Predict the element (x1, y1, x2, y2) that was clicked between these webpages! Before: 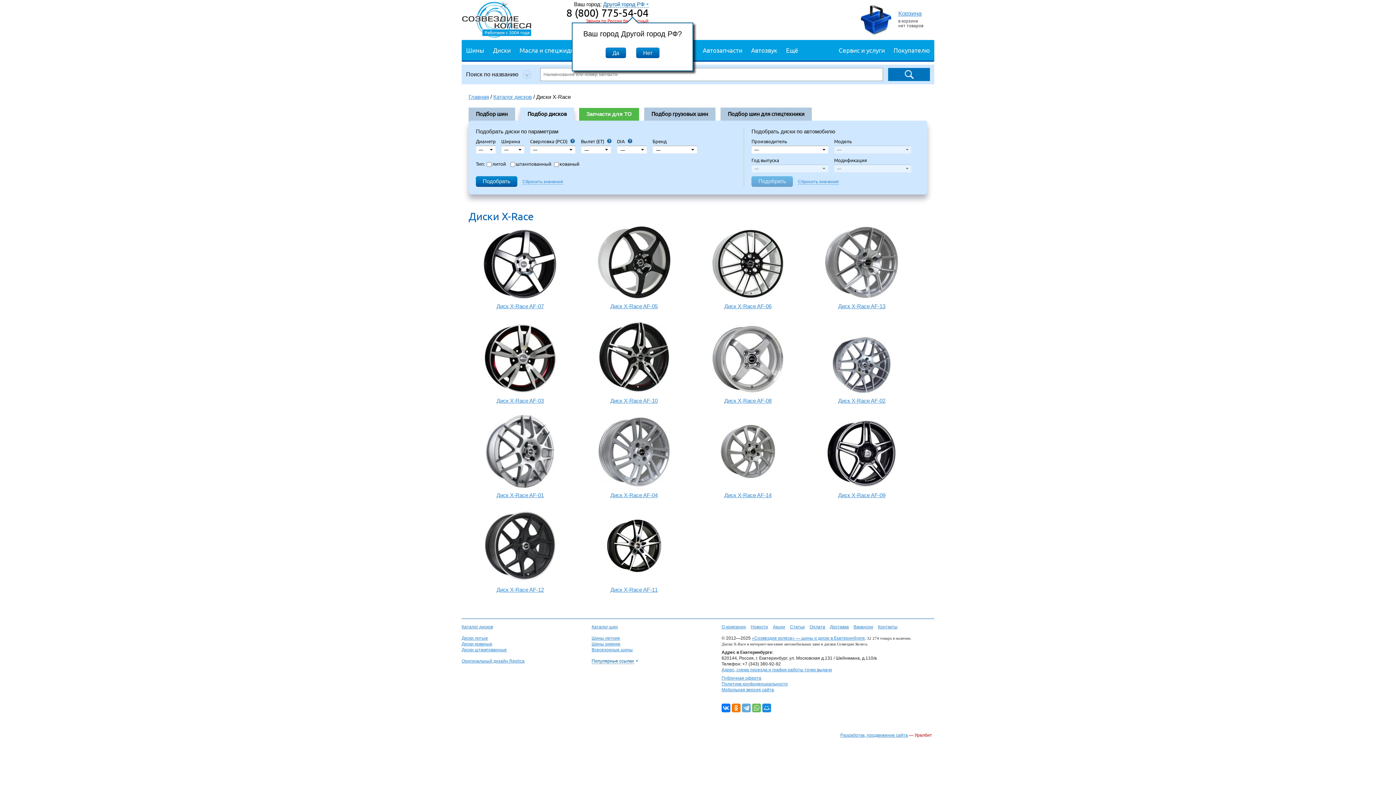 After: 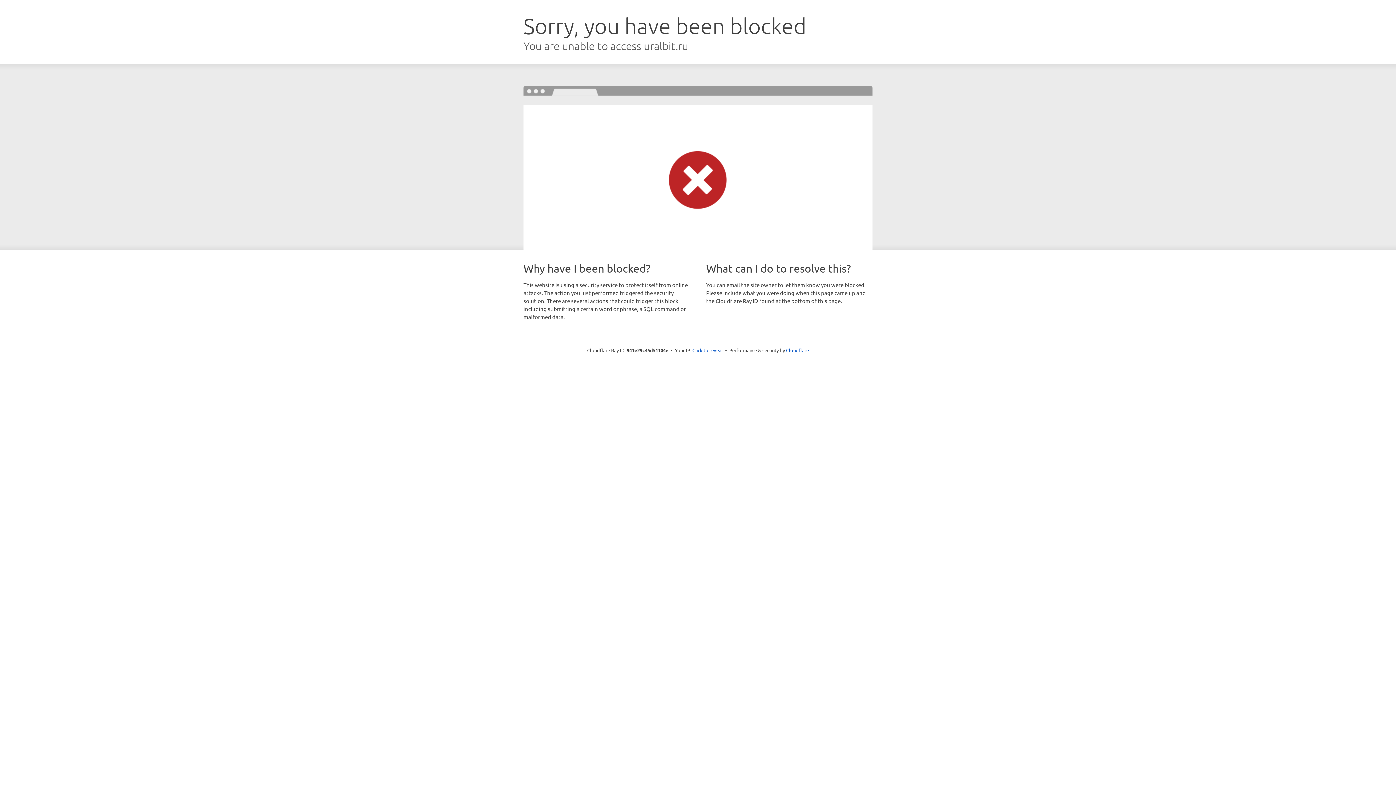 Action: bbox: (840, 733, 908, 738) label: Разработка, продвижение сайта